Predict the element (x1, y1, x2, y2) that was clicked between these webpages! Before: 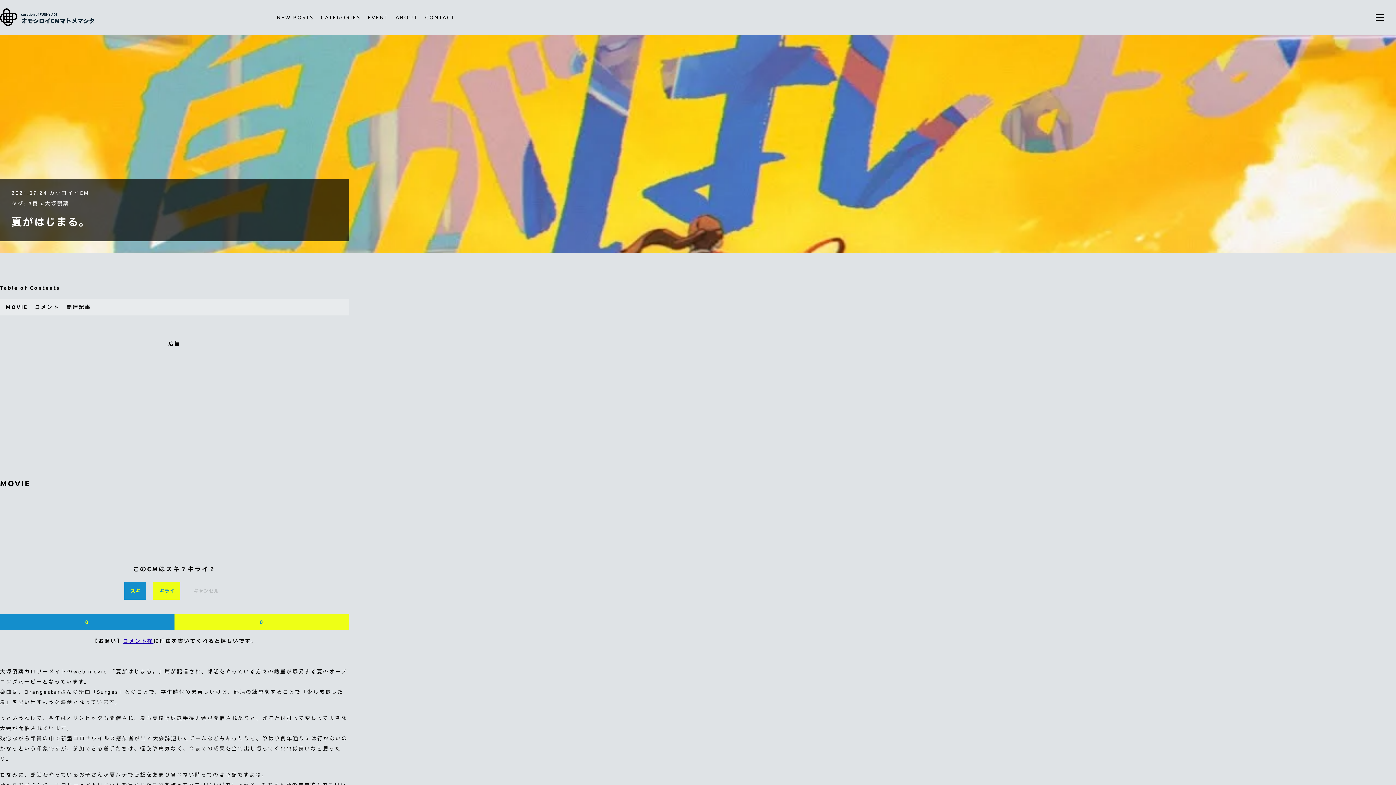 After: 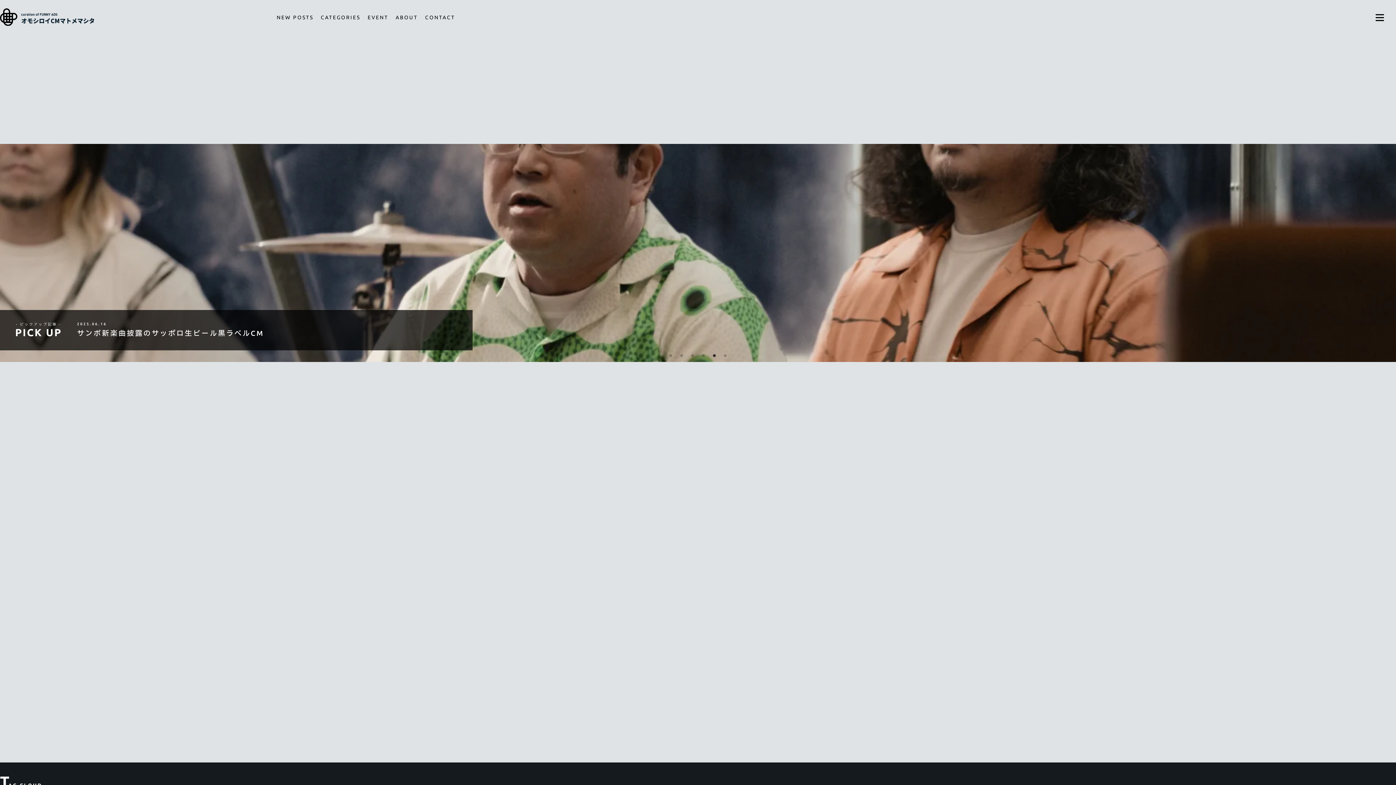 Action: bbox: (0, 8, 94, 26)